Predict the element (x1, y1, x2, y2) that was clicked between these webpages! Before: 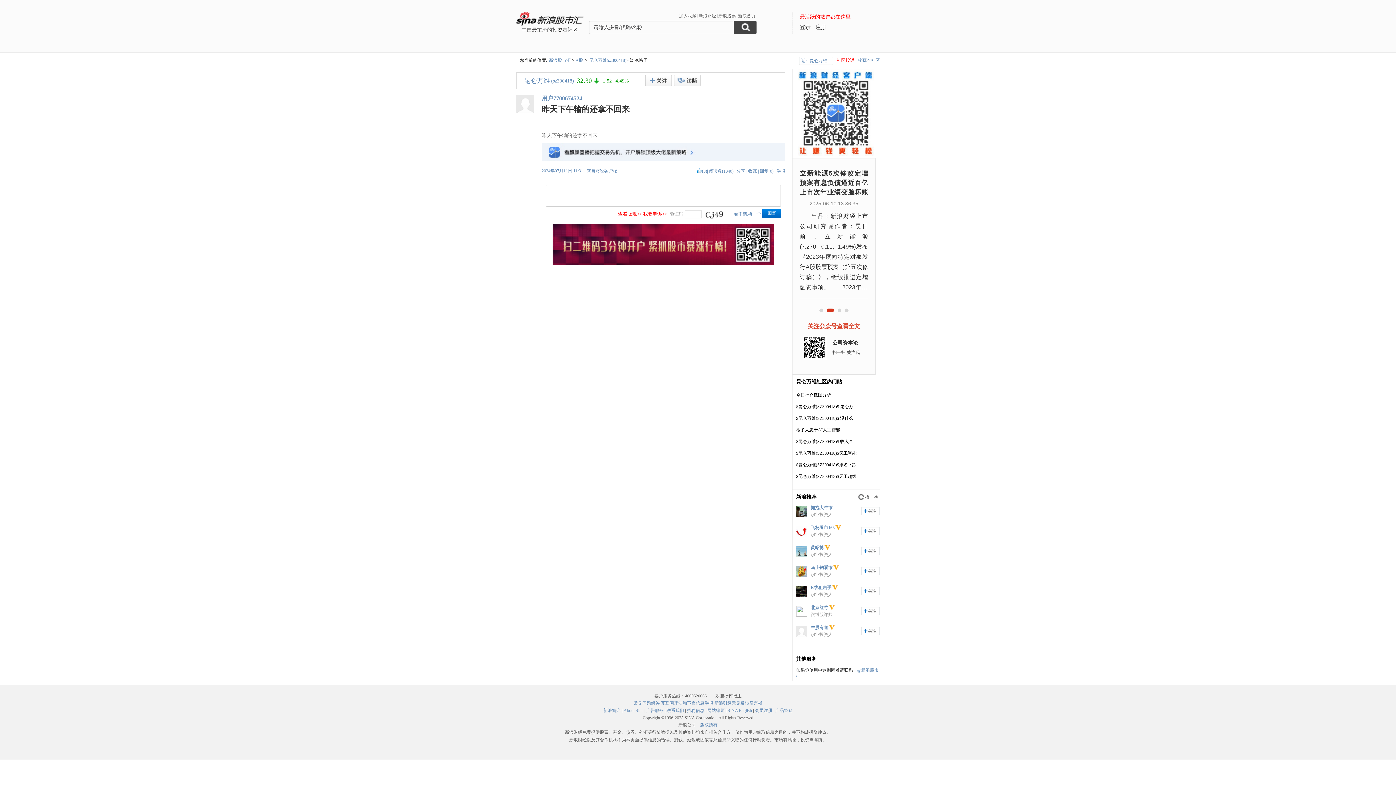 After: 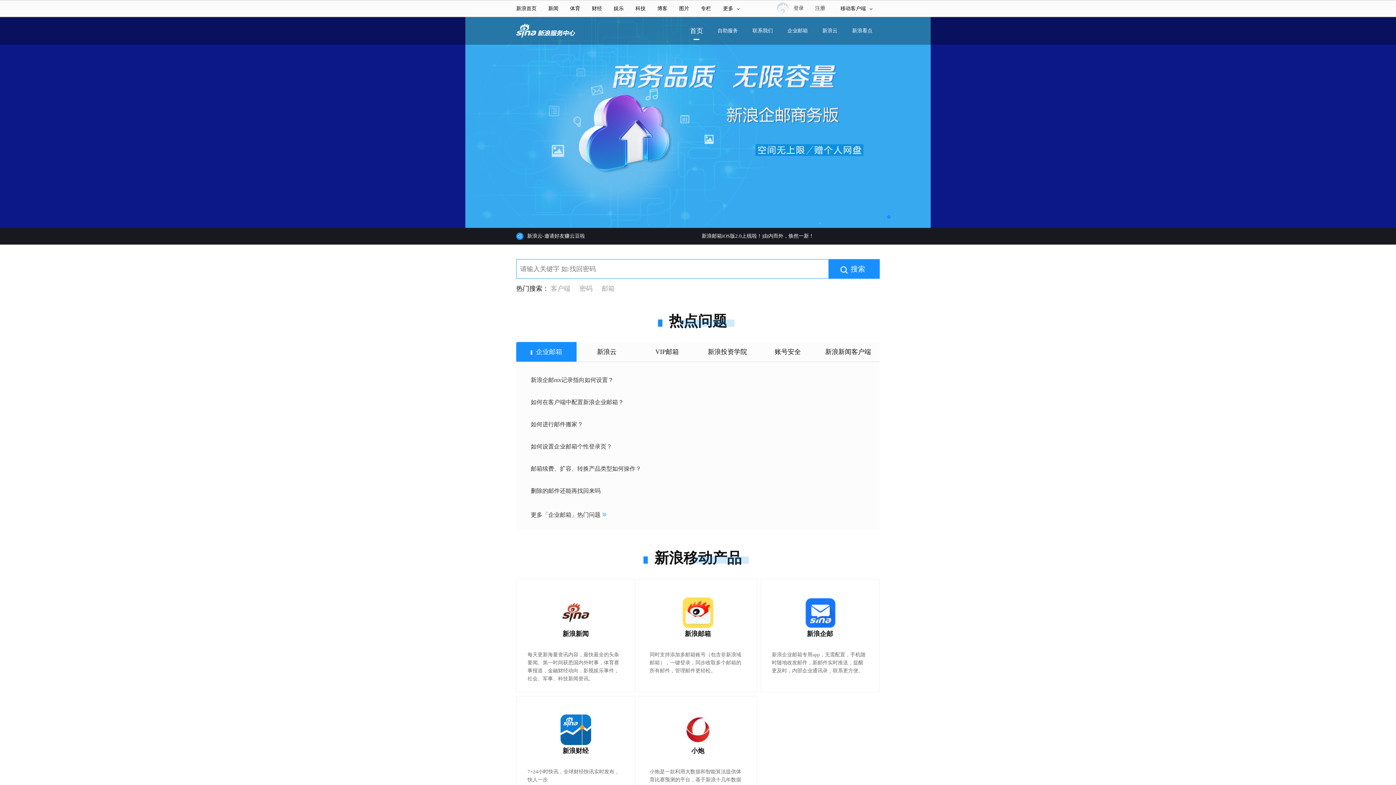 Action: label: 产品答疑 bbox: (775, 708, 792, 713)